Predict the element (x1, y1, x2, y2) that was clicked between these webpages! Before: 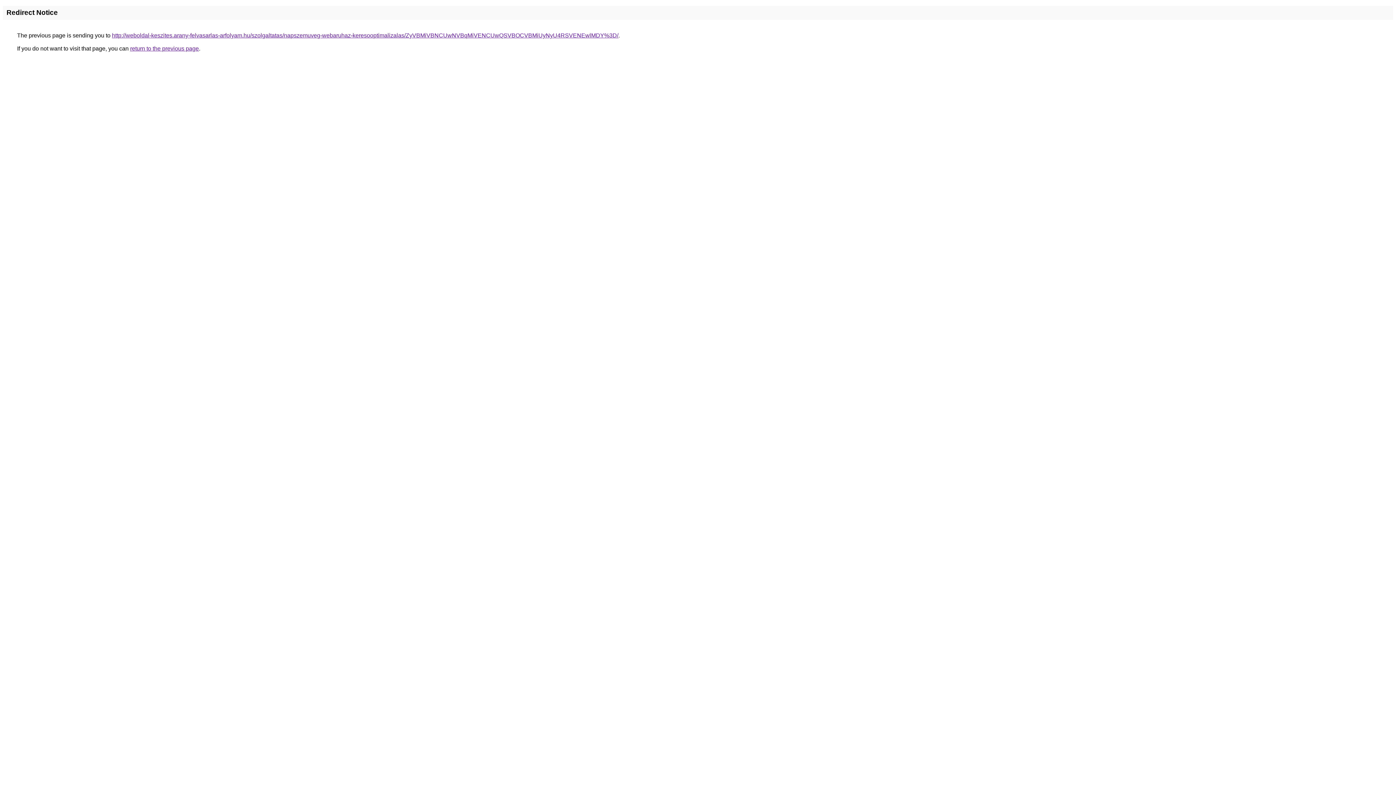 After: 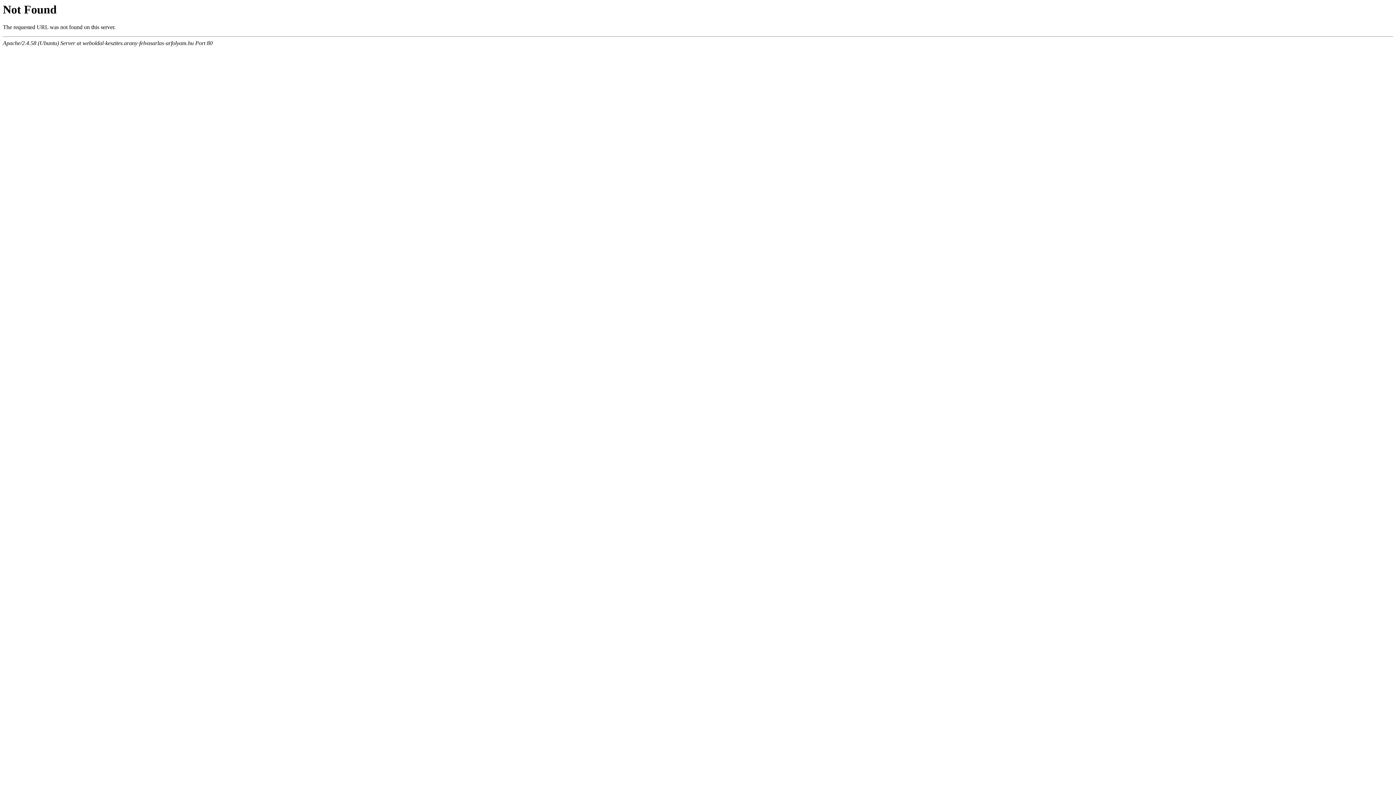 Action: label: http://weboldal-keszites.arany-felvasarlas-arfolyam.hu/szolgaltatas/napszemuveg-webaruhaz-keresooptimalizalas/ZyVBMiVBNCUwNVBqMiVENCUwQSVBOCVBMiUyNyU4RSVENEwlMDY%3D/ bbox: (112, 32, 618, 38)